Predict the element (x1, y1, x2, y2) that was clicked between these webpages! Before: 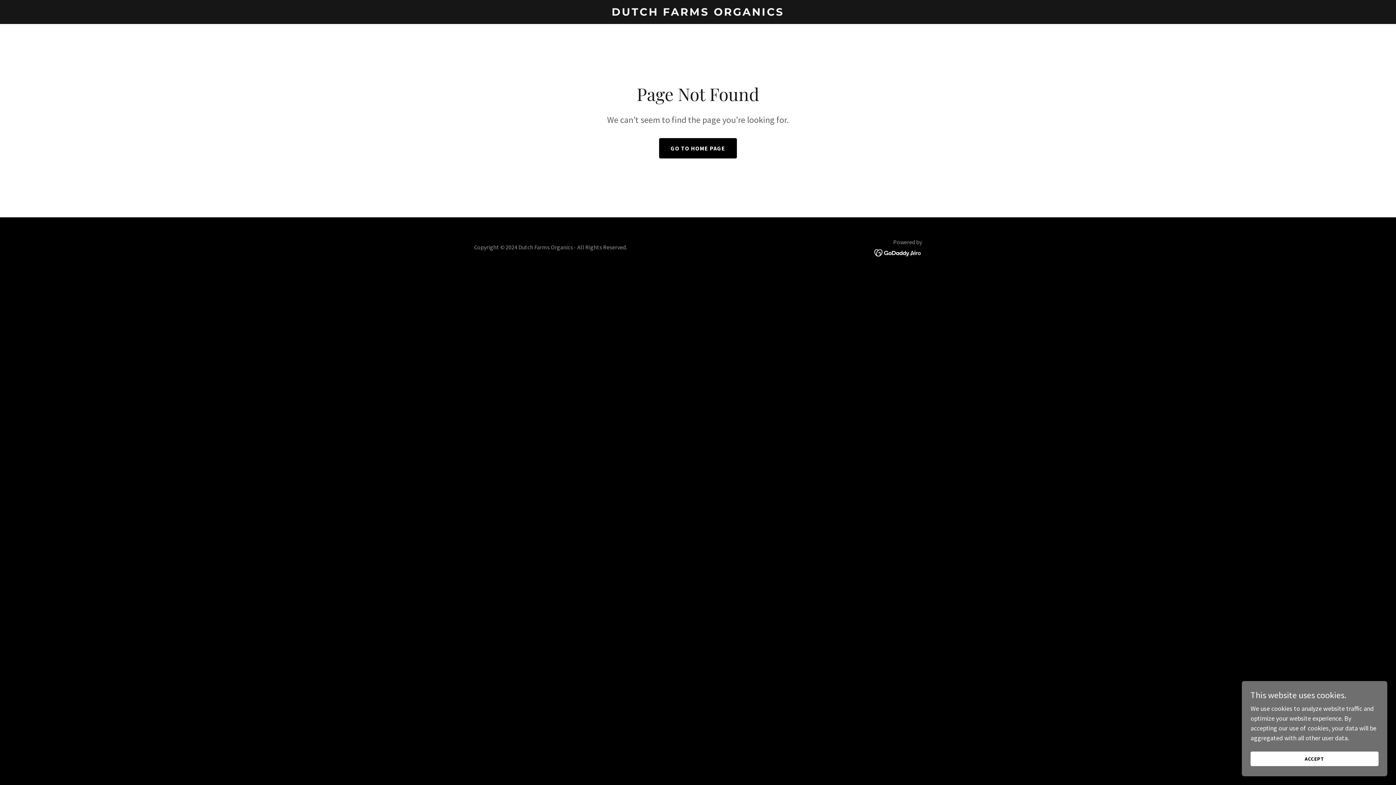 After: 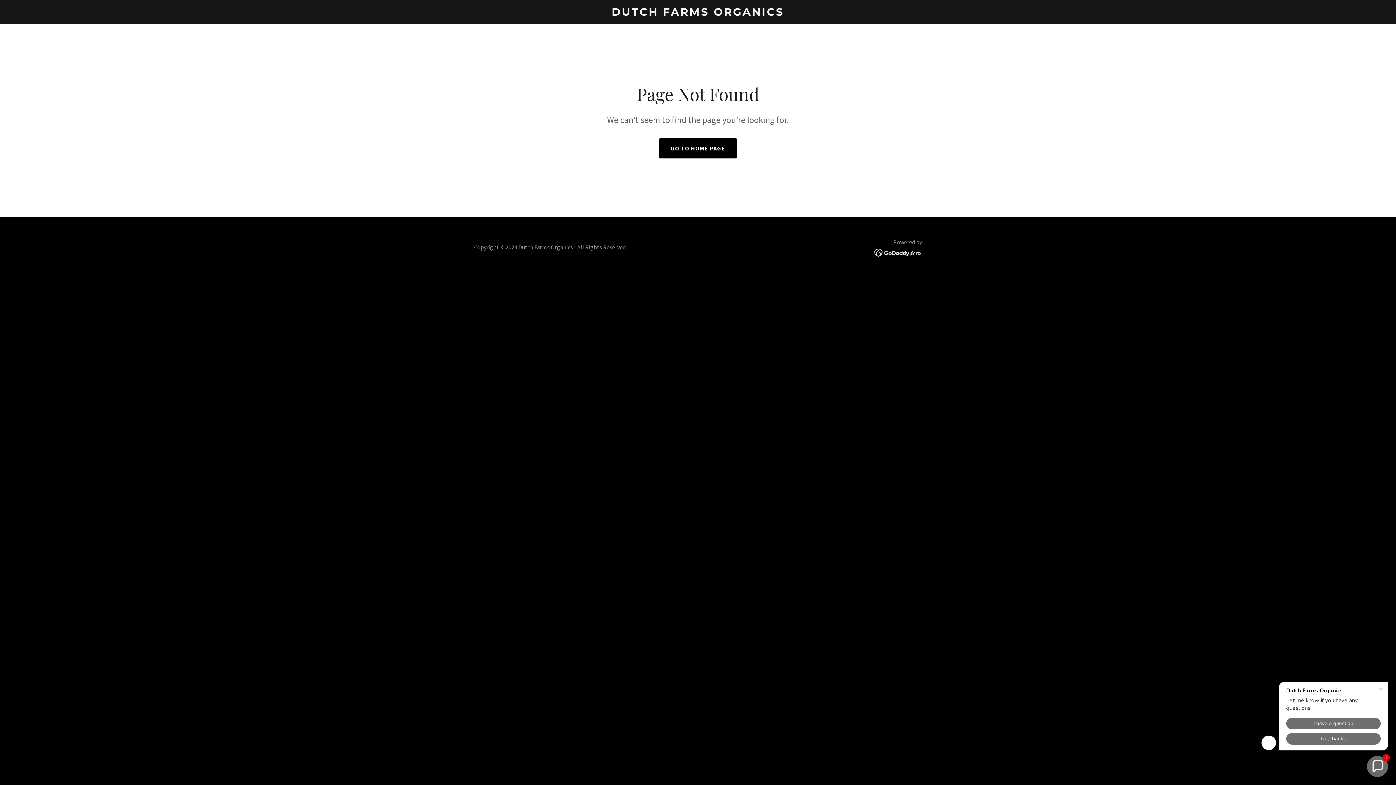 Action: bbox: (1250, 752, 1378, 766) label: ACCEPT